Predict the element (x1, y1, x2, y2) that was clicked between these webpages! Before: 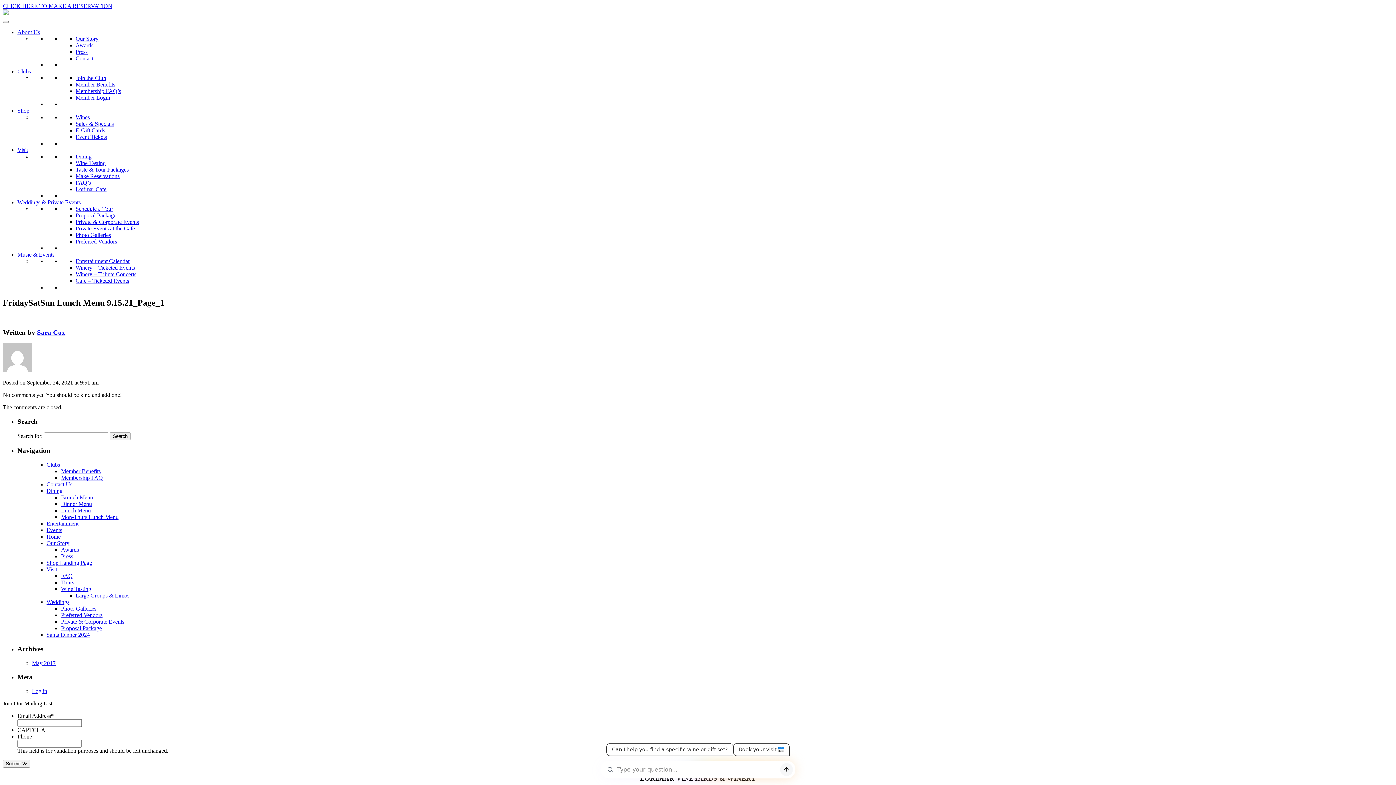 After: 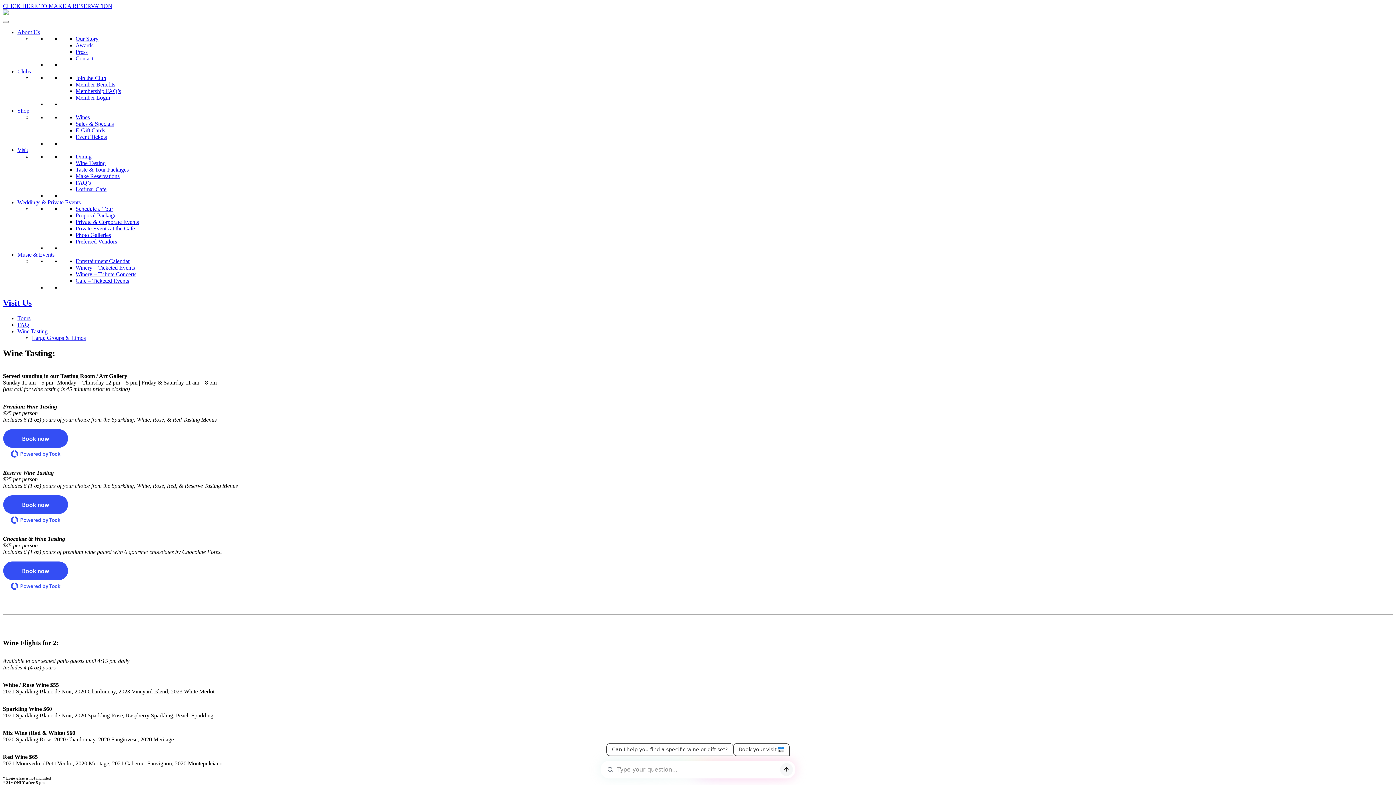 Action: bbox: (75, 160, 105, 166) label: Wine Tasting